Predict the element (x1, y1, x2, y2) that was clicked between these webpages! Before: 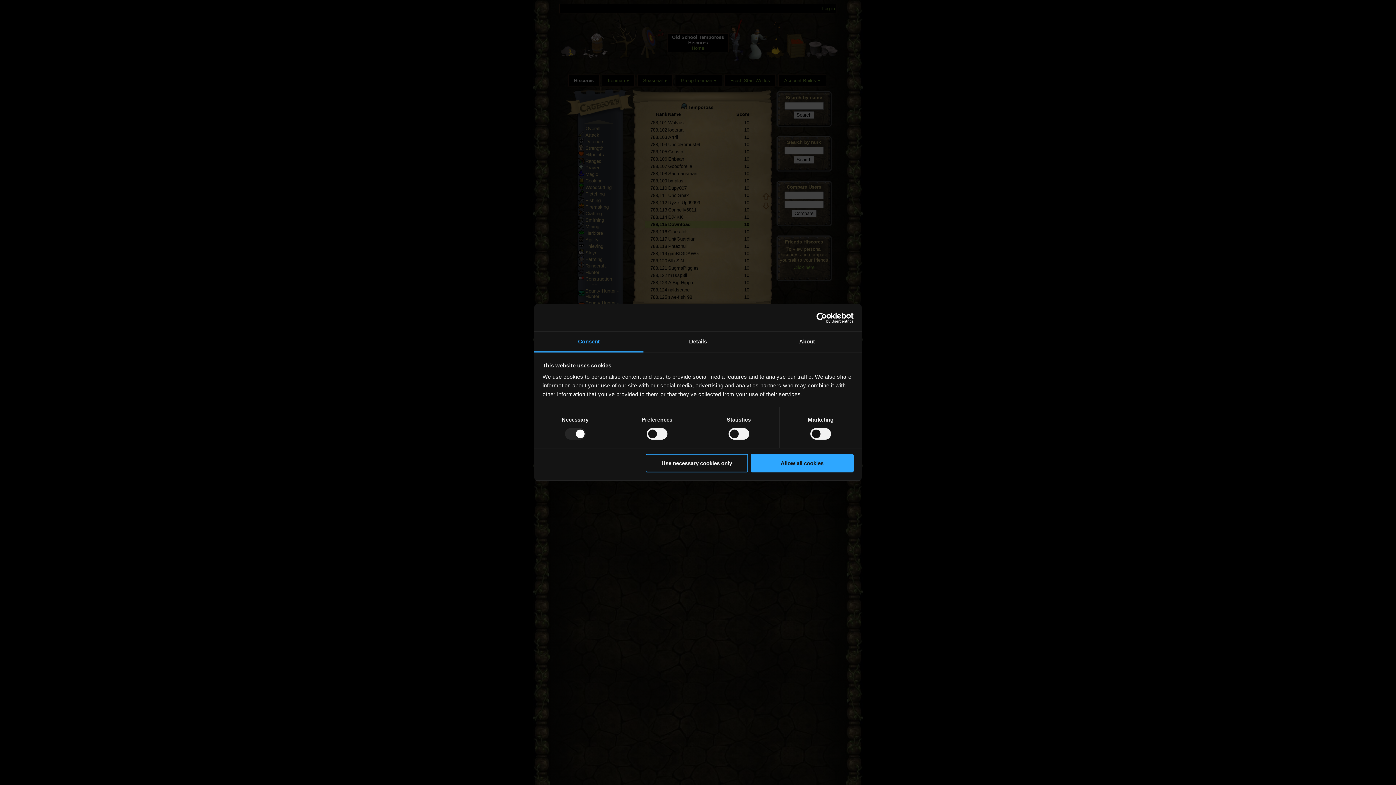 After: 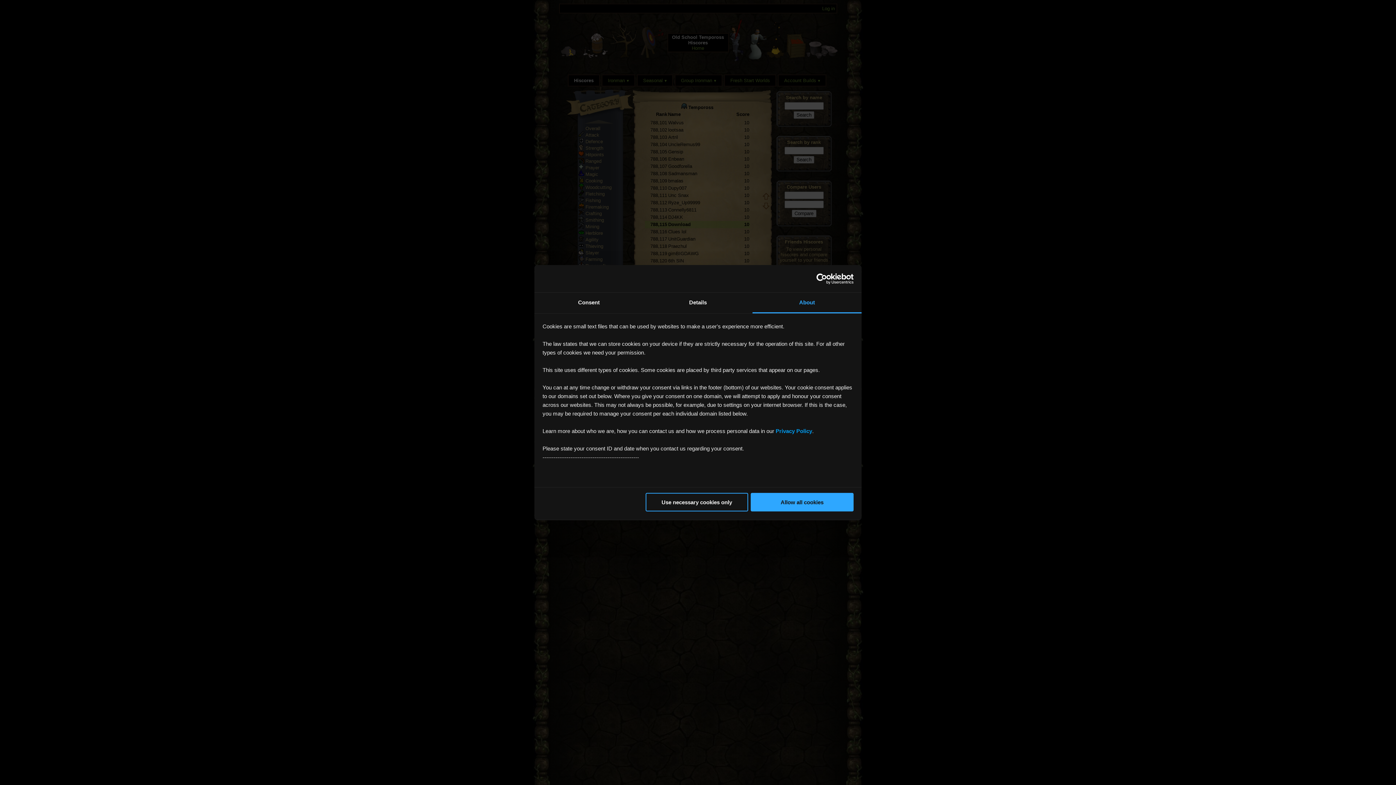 Action: bbox: (752, 331, 861, 352) label: About